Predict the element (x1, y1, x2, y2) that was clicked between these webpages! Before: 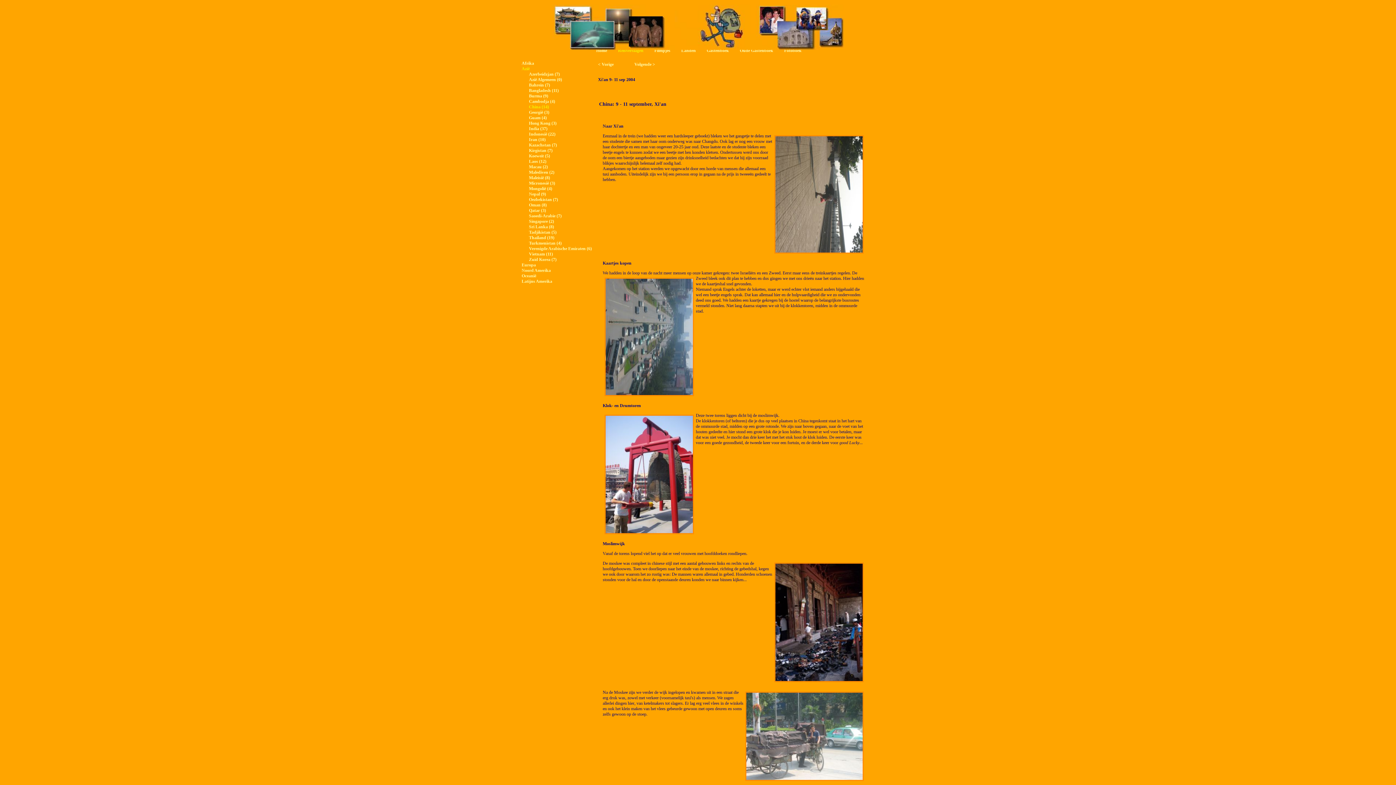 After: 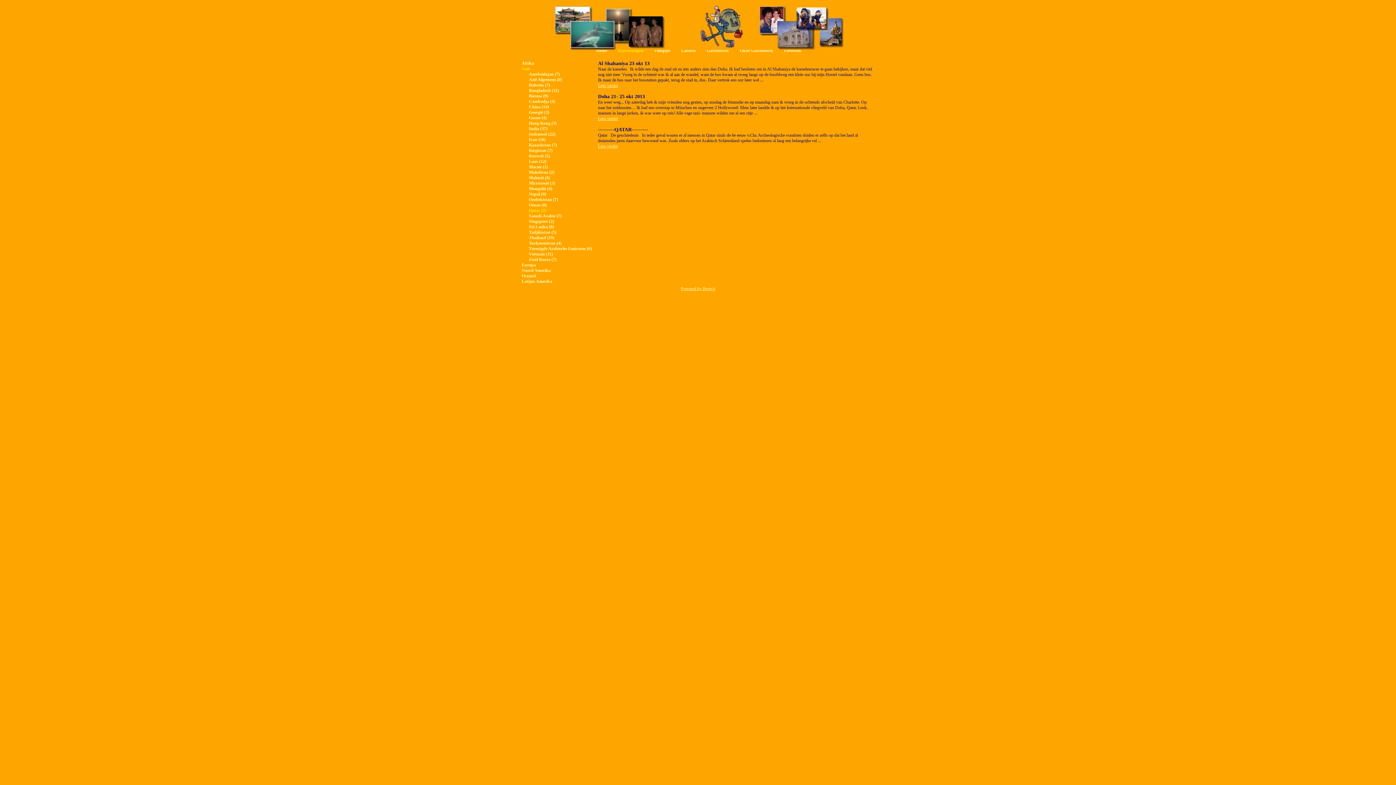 Action: bbox: (529, 208, 546, 213) label: Qatar (3)